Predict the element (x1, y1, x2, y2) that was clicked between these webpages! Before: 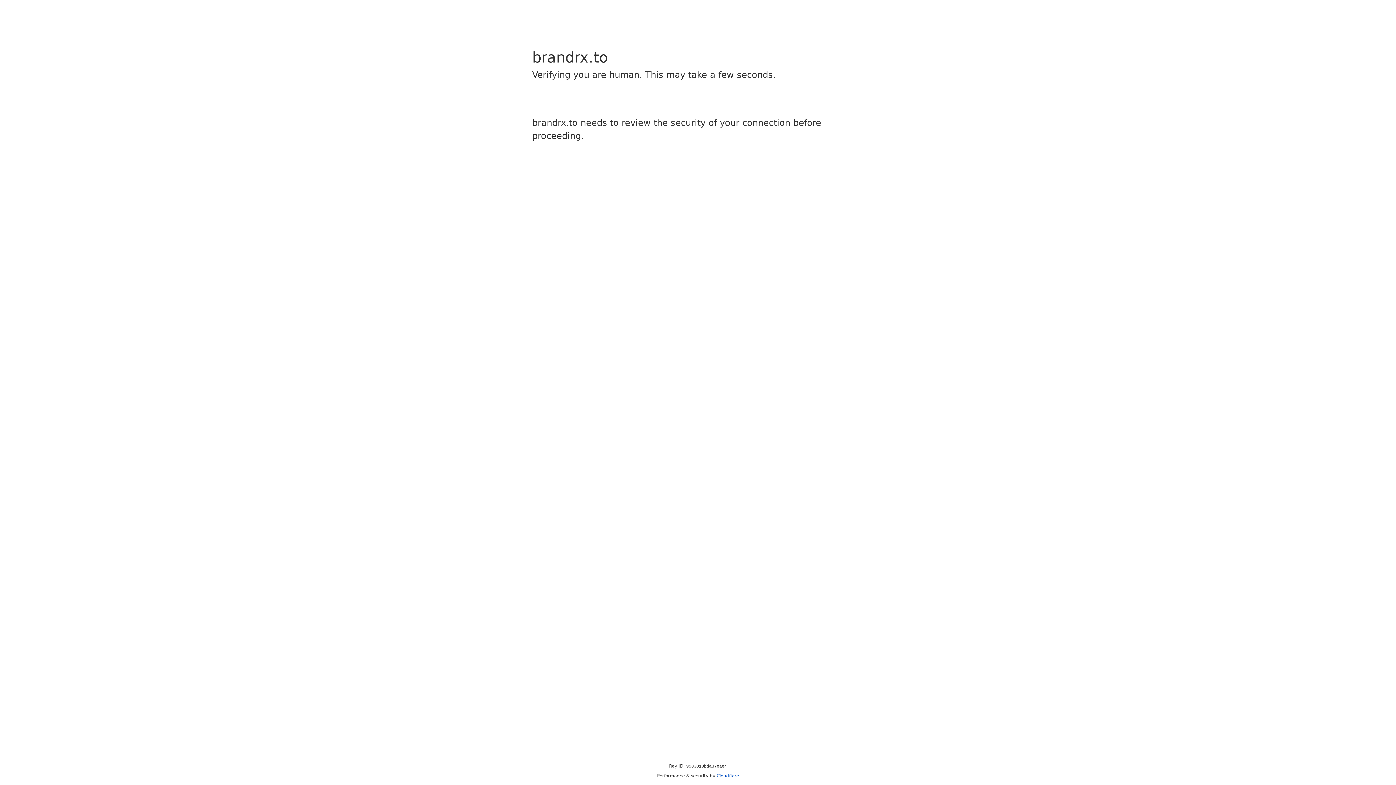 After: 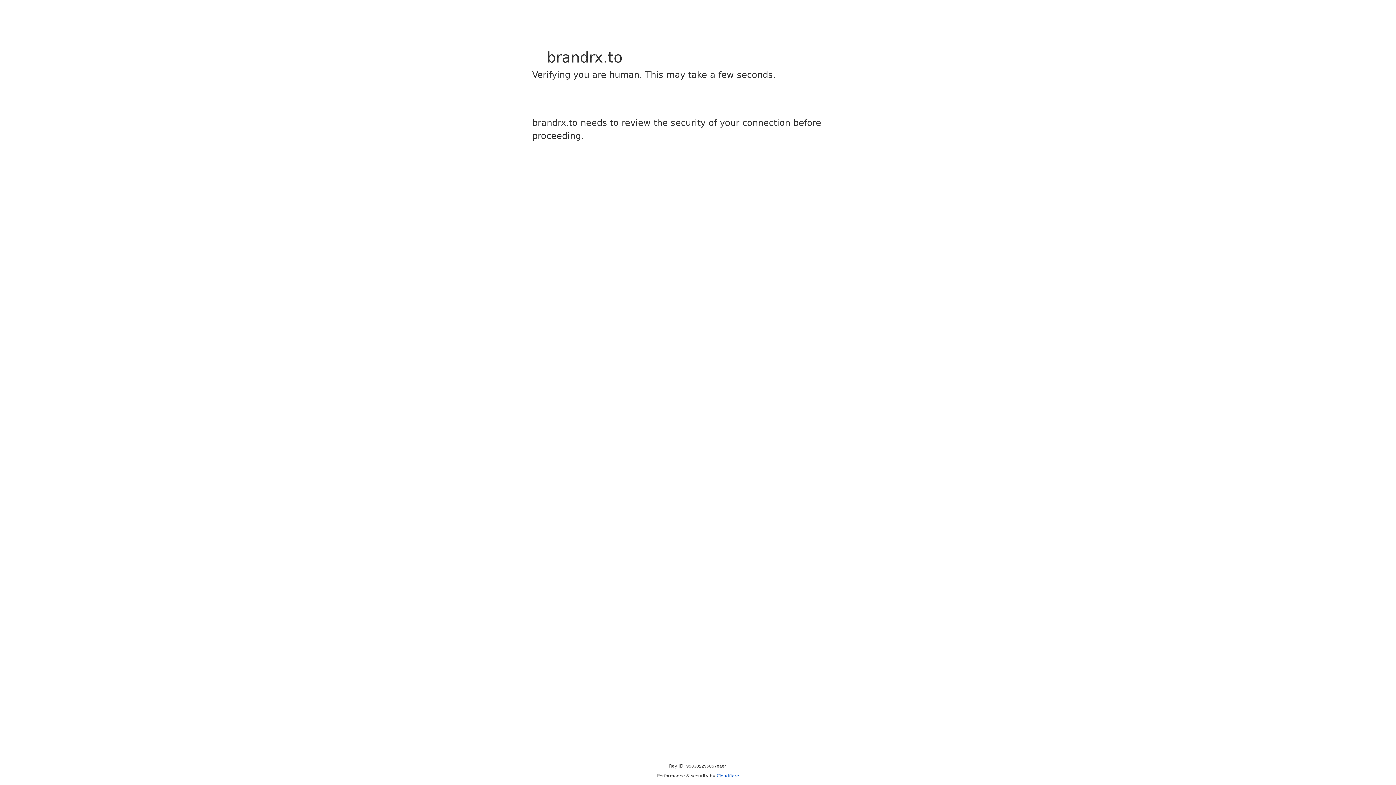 Action: bbox: (716, 773, 739, 778) label: Cloudflare